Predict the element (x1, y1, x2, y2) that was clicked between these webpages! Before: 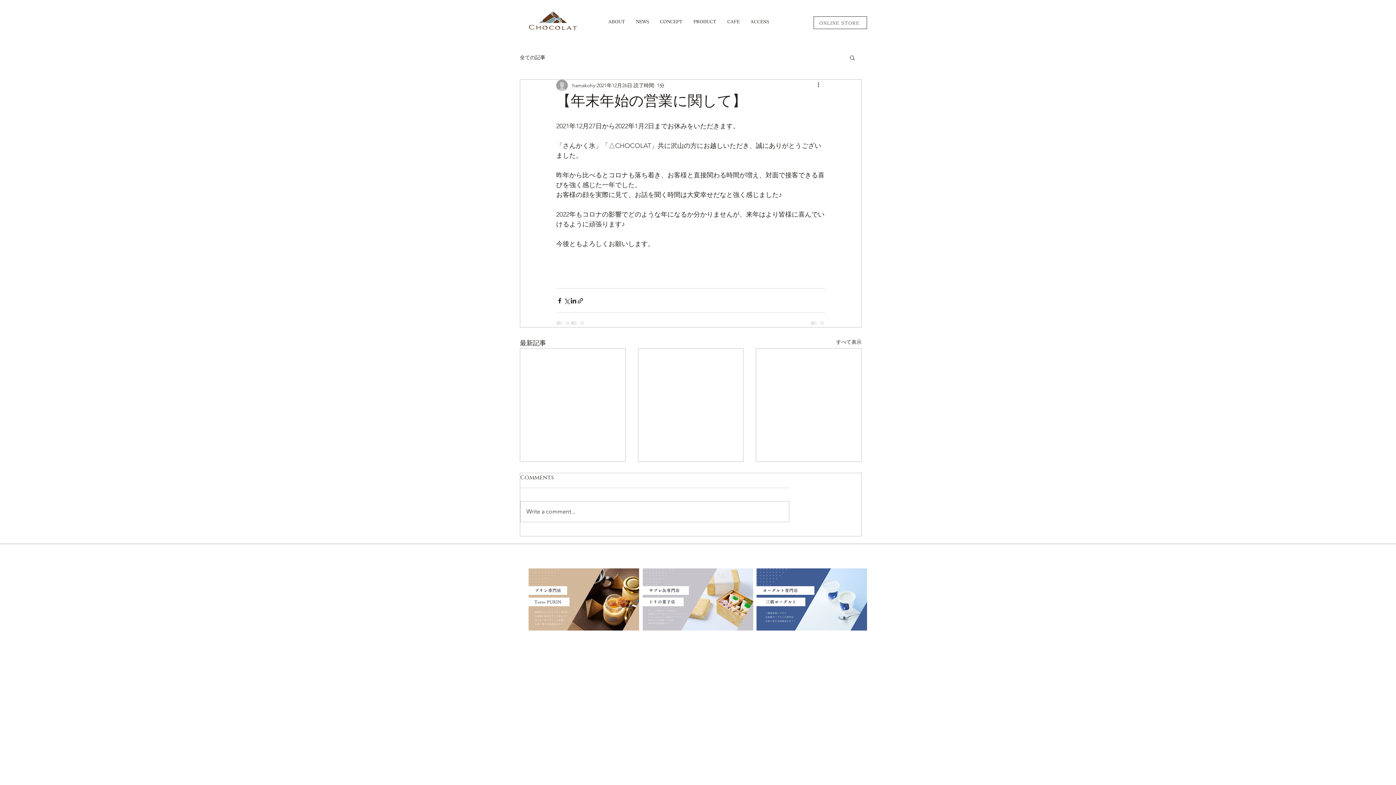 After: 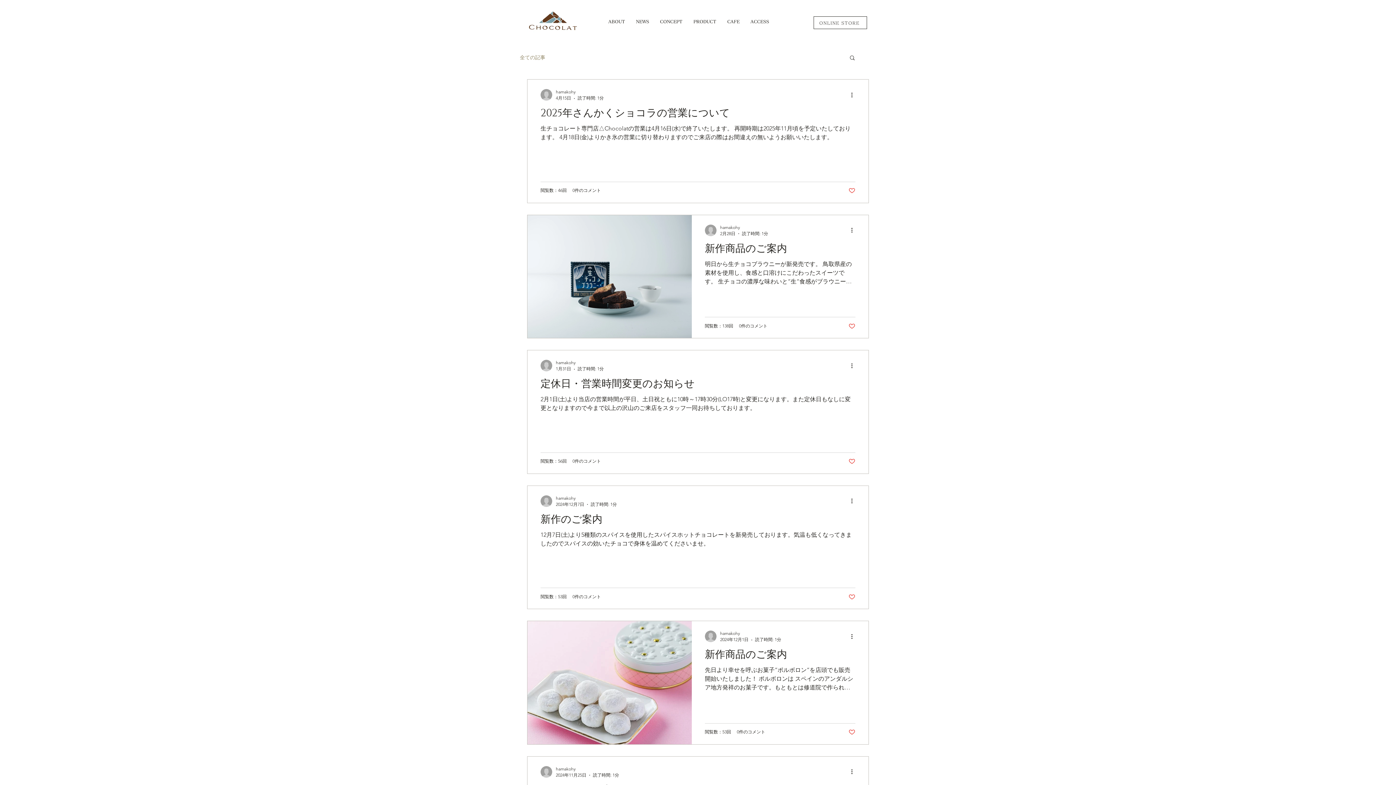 Action: label: すべて表示 bbox: (836, 338, 861, 348)